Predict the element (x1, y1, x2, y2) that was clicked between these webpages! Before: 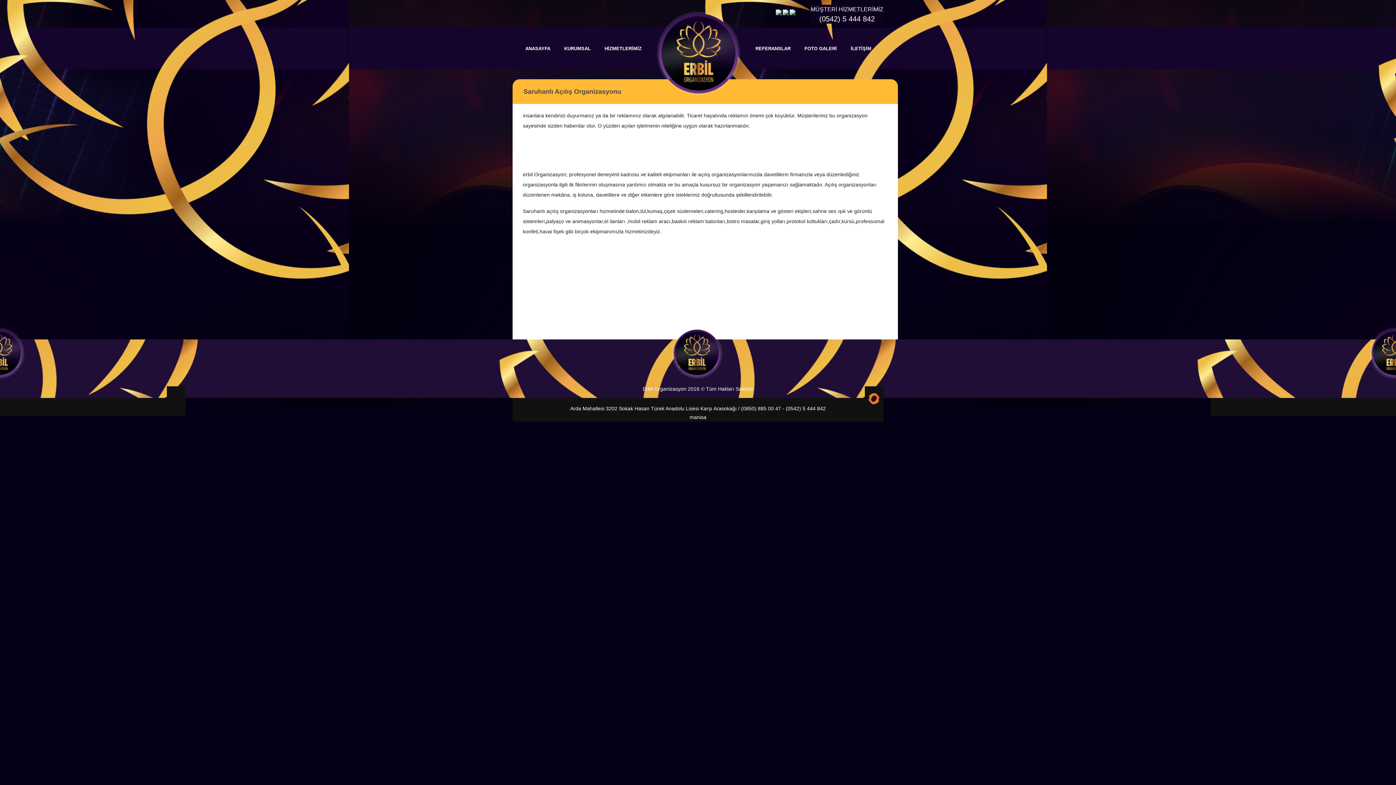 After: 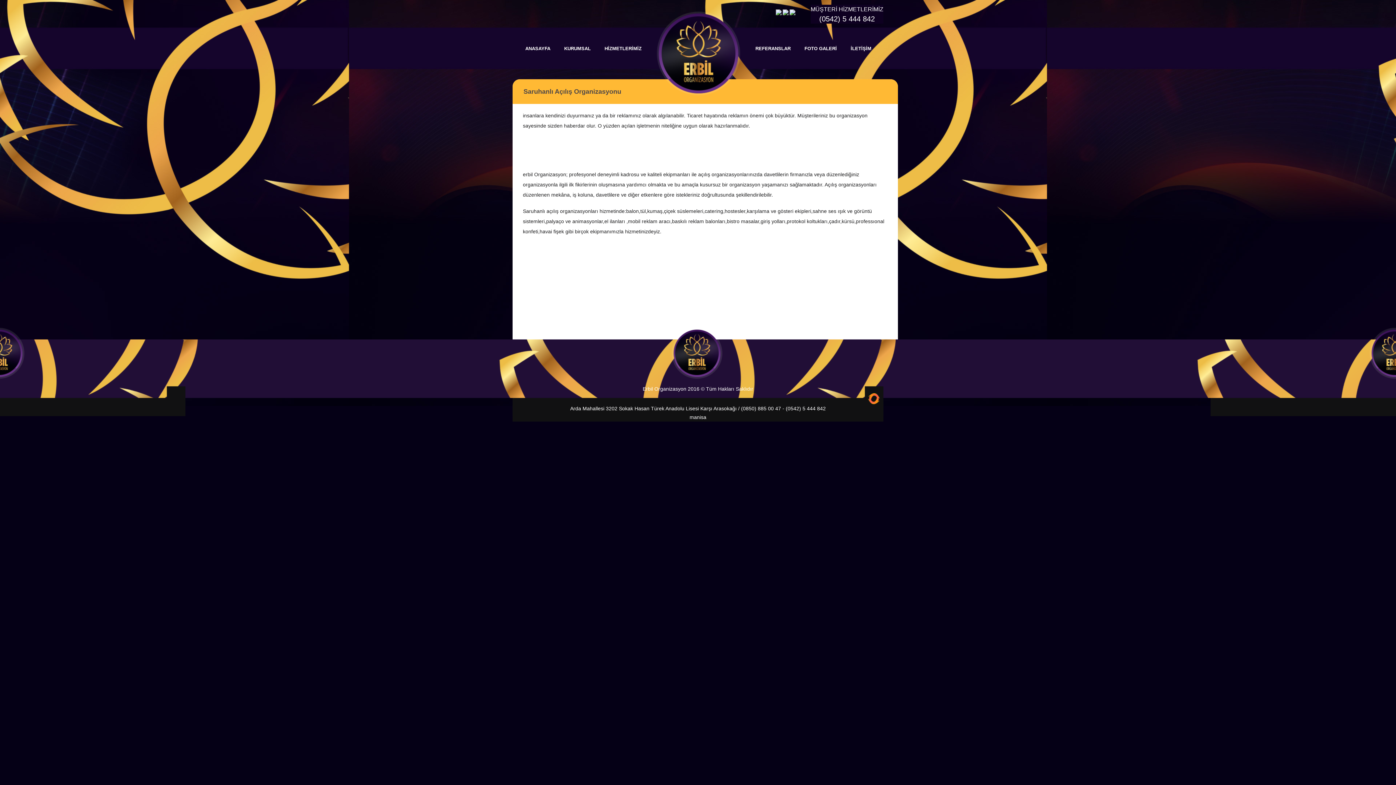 Action: bbox: (789, 11, 795, 16)